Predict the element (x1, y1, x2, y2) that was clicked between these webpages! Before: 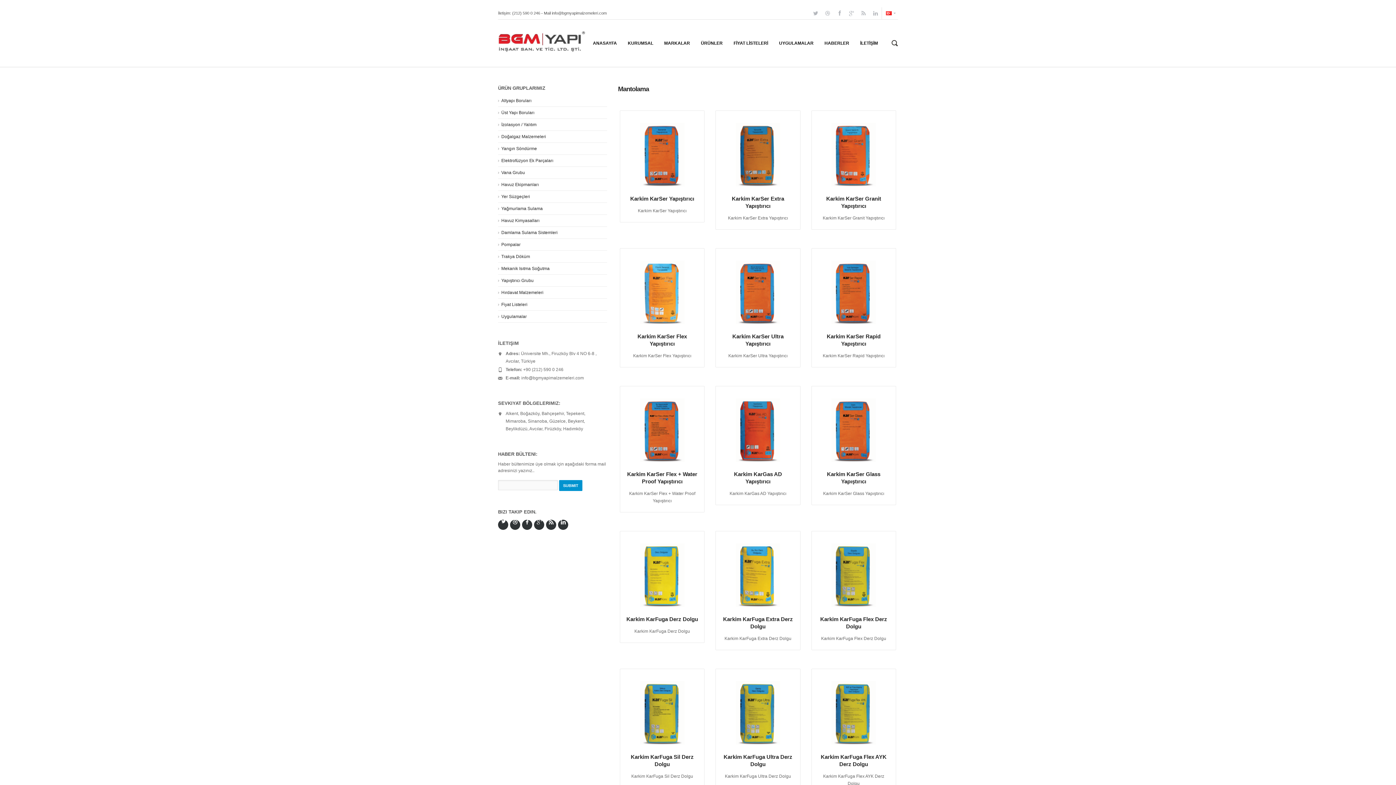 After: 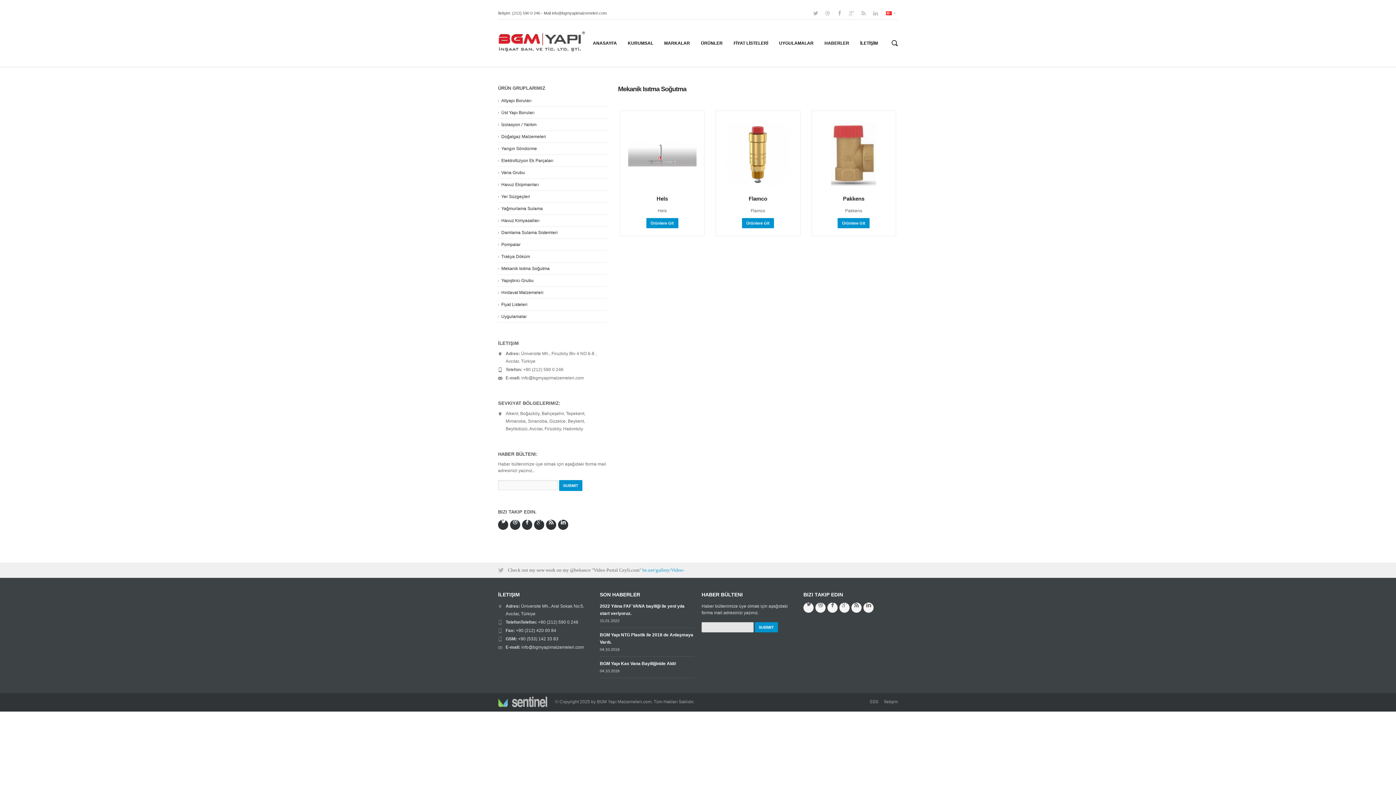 Action: bbox: (498, 266, 549, 271) label: Mekanik Isıtma Soğutma